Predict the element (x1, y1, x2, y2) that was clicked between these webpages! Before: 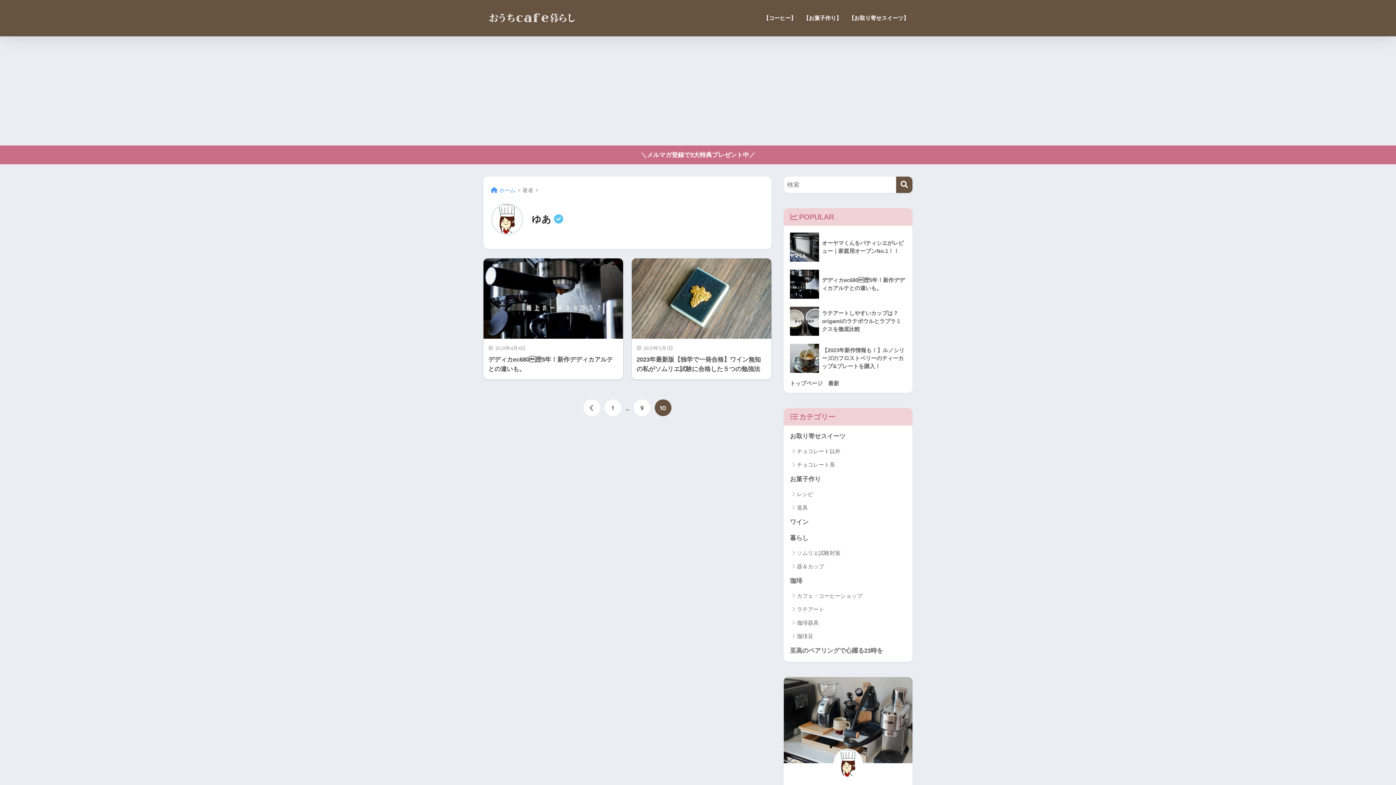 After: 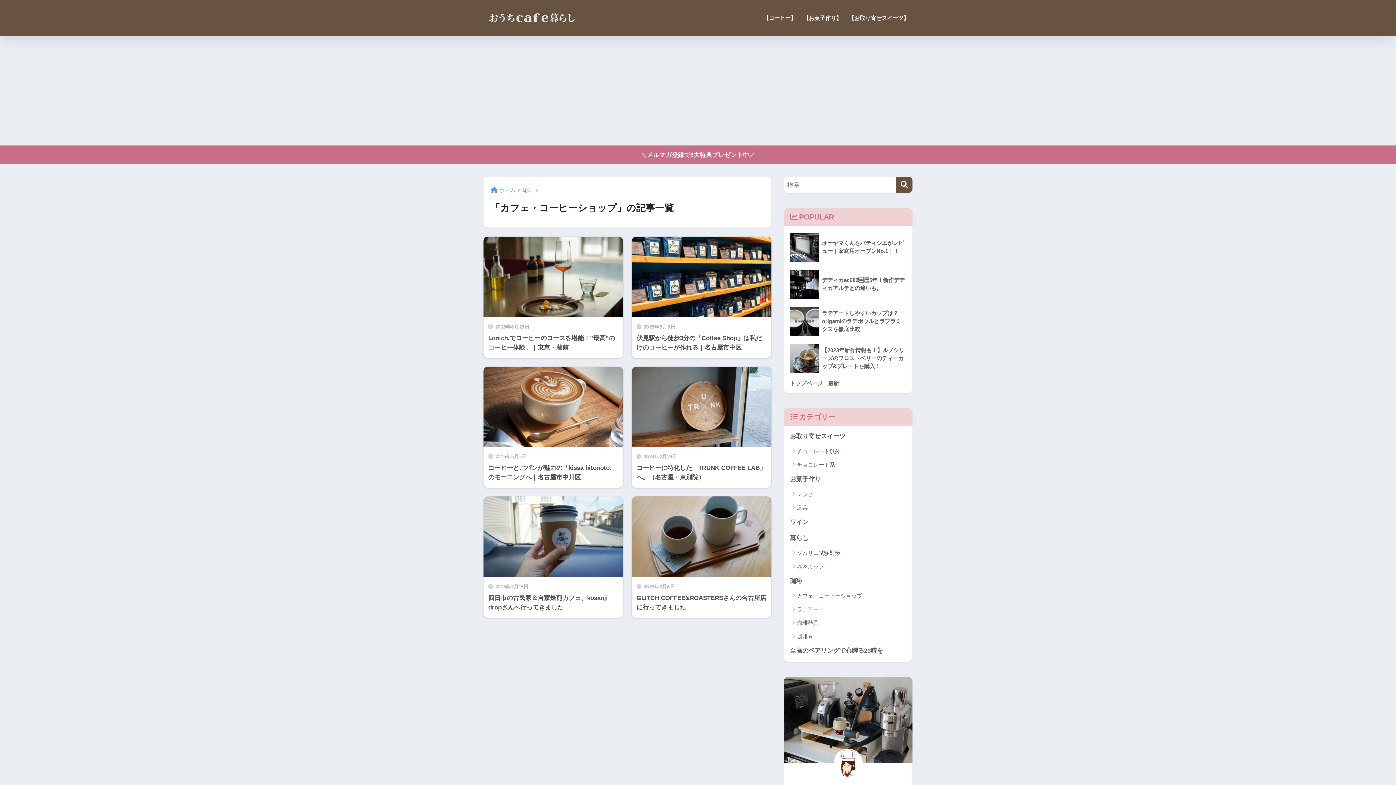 Action: label: カフェ・コーヒーショップ bbox: (787, 589, 909, 602)